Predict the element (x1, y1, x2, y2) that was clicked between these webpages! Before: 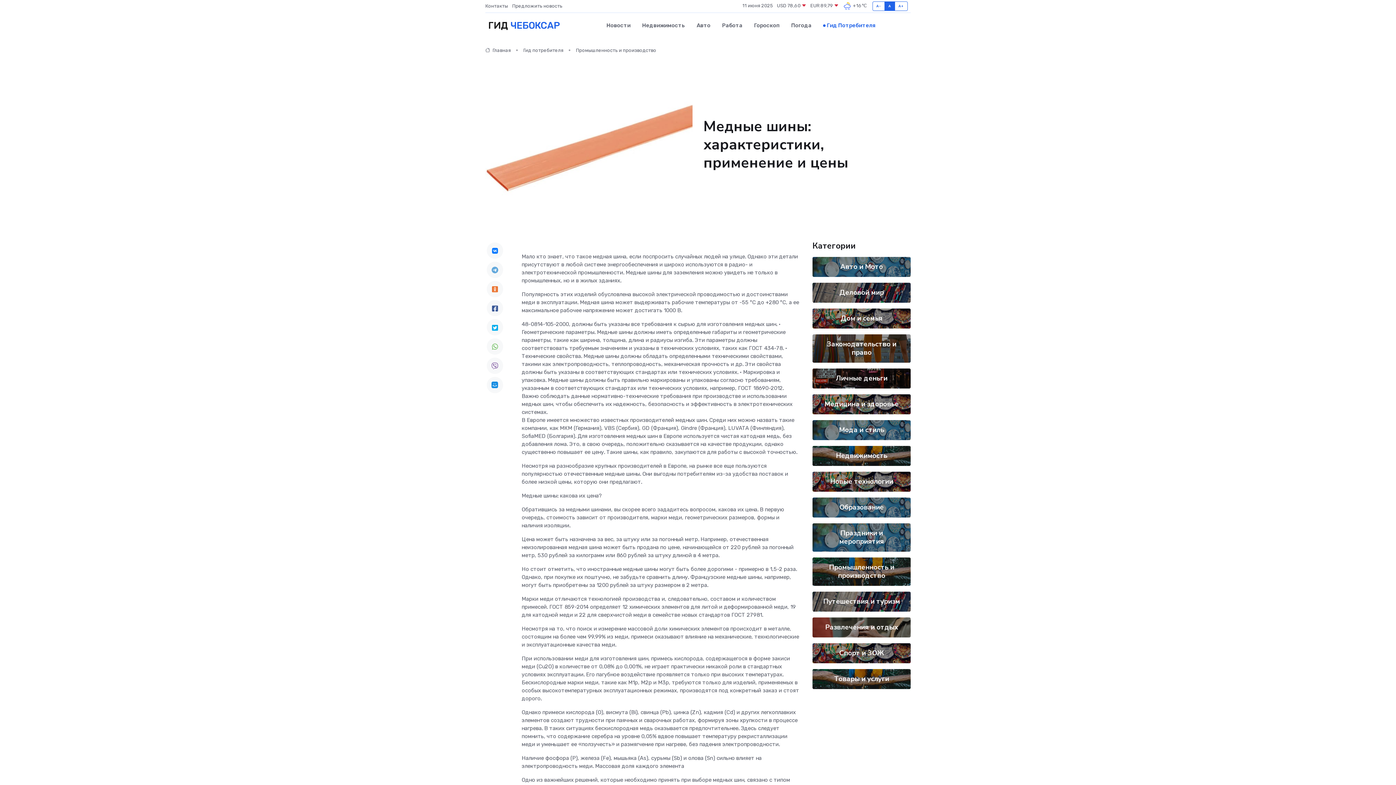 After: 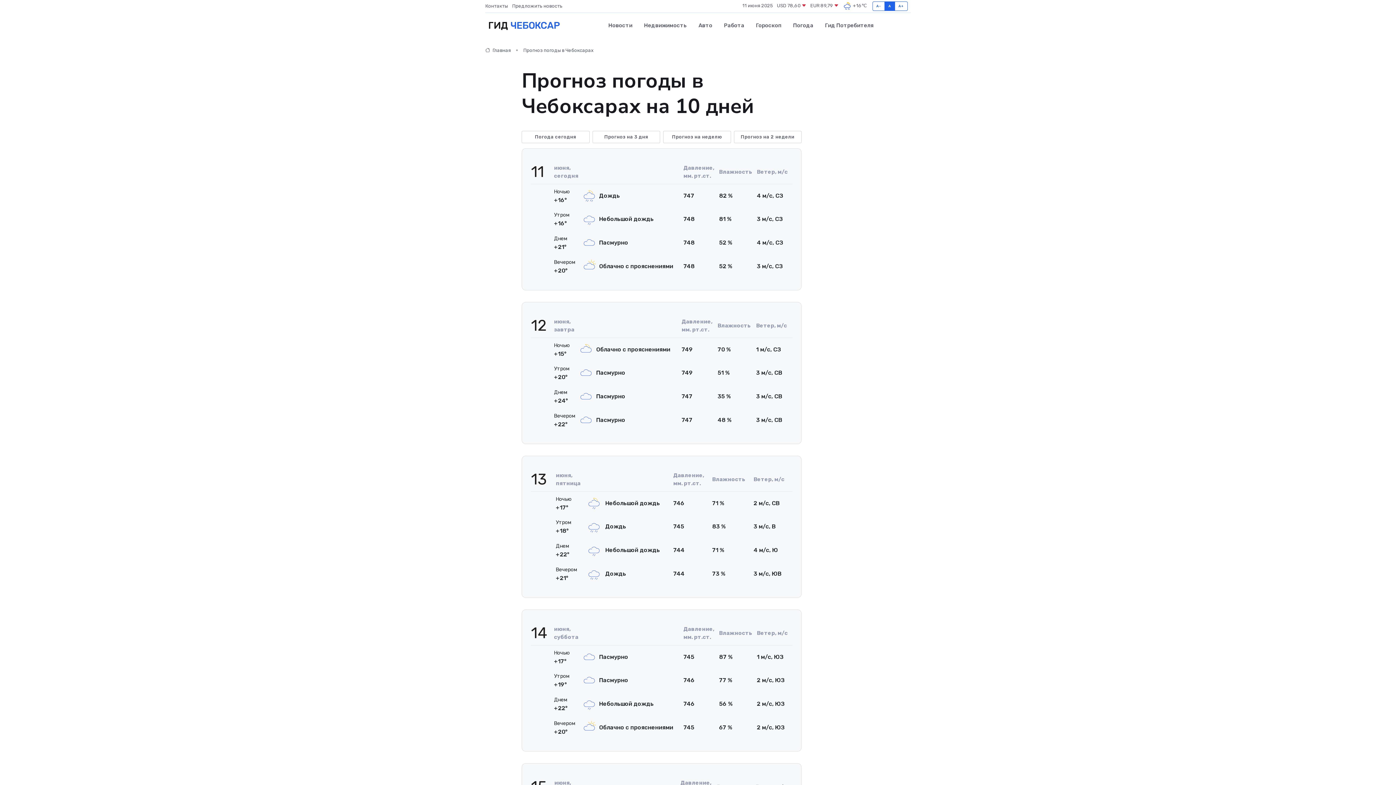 Action: bbox: (842, 1, 867, 10) label:  +16℃